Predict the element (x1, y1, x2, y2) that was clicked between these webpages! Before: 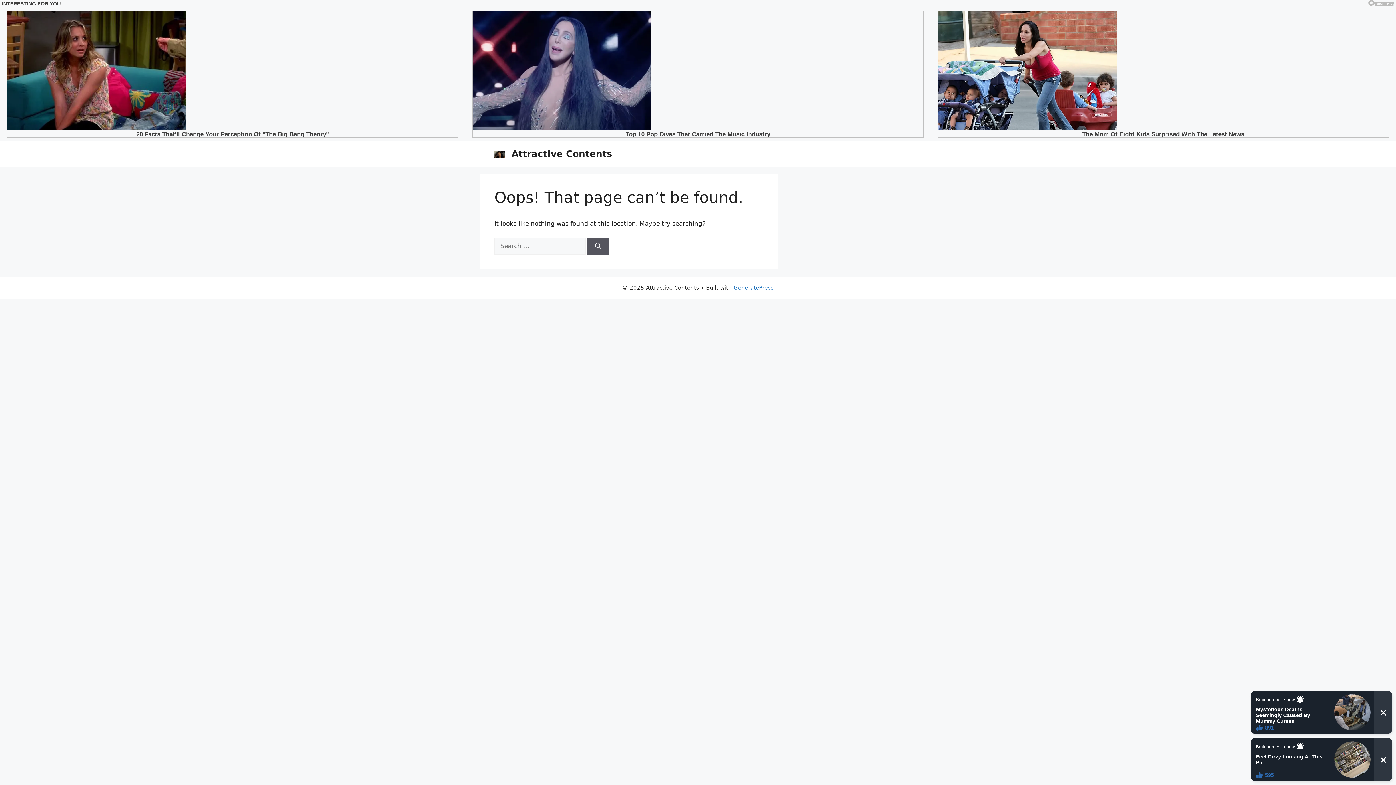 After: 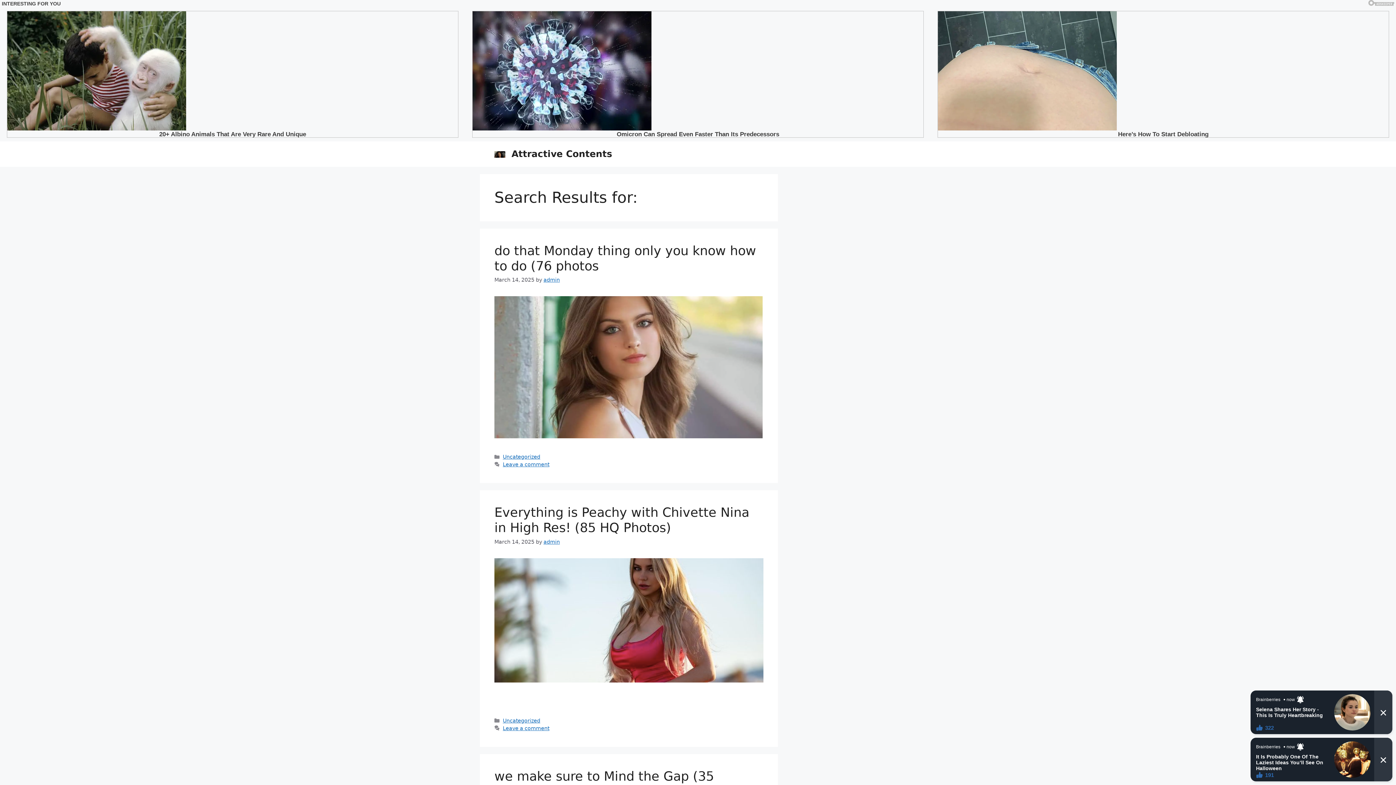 Action: label: Search bbox: (587, 237, 609, 254)